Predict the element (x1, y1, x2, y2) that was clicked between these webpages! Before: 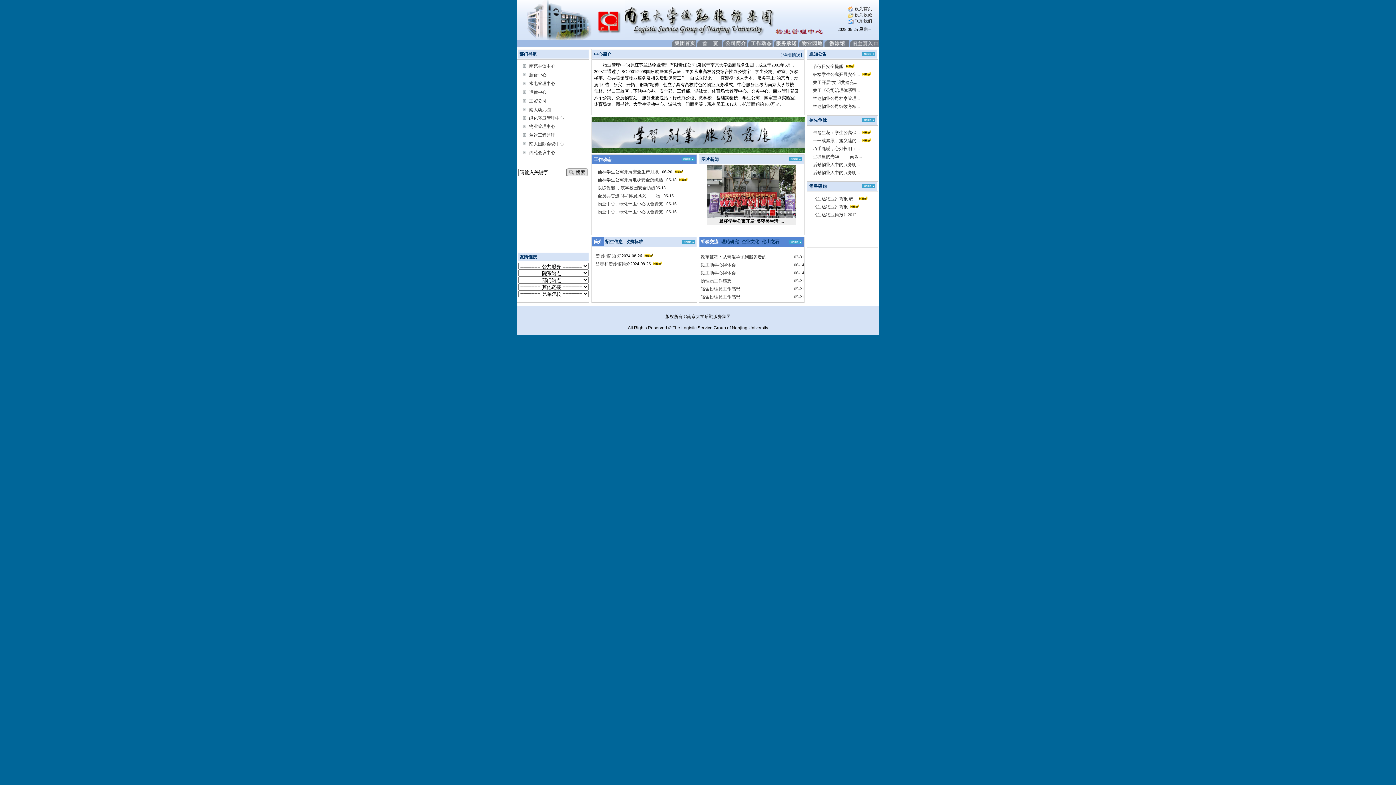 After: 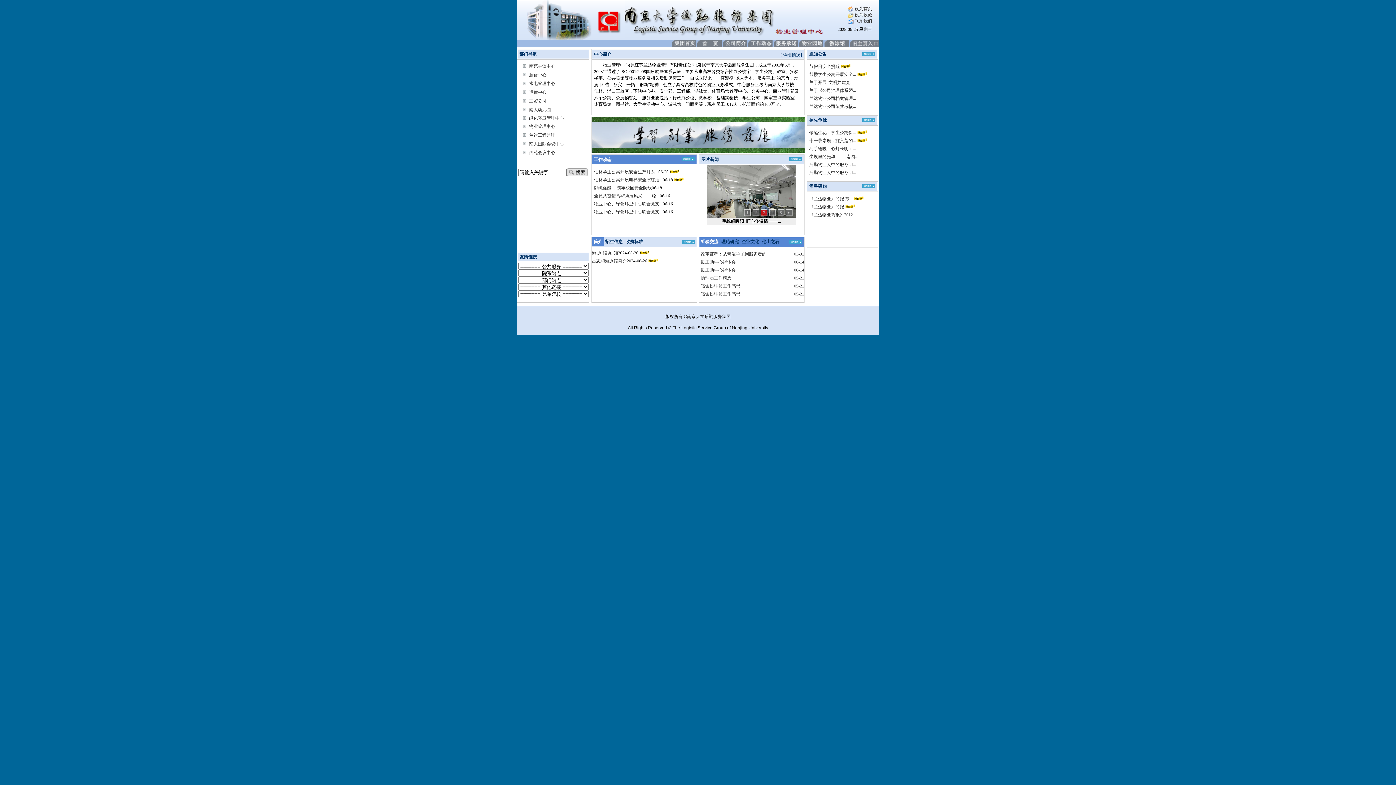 Action: label: 协理员工作感想 bbox: (701, 278, 731, 283)